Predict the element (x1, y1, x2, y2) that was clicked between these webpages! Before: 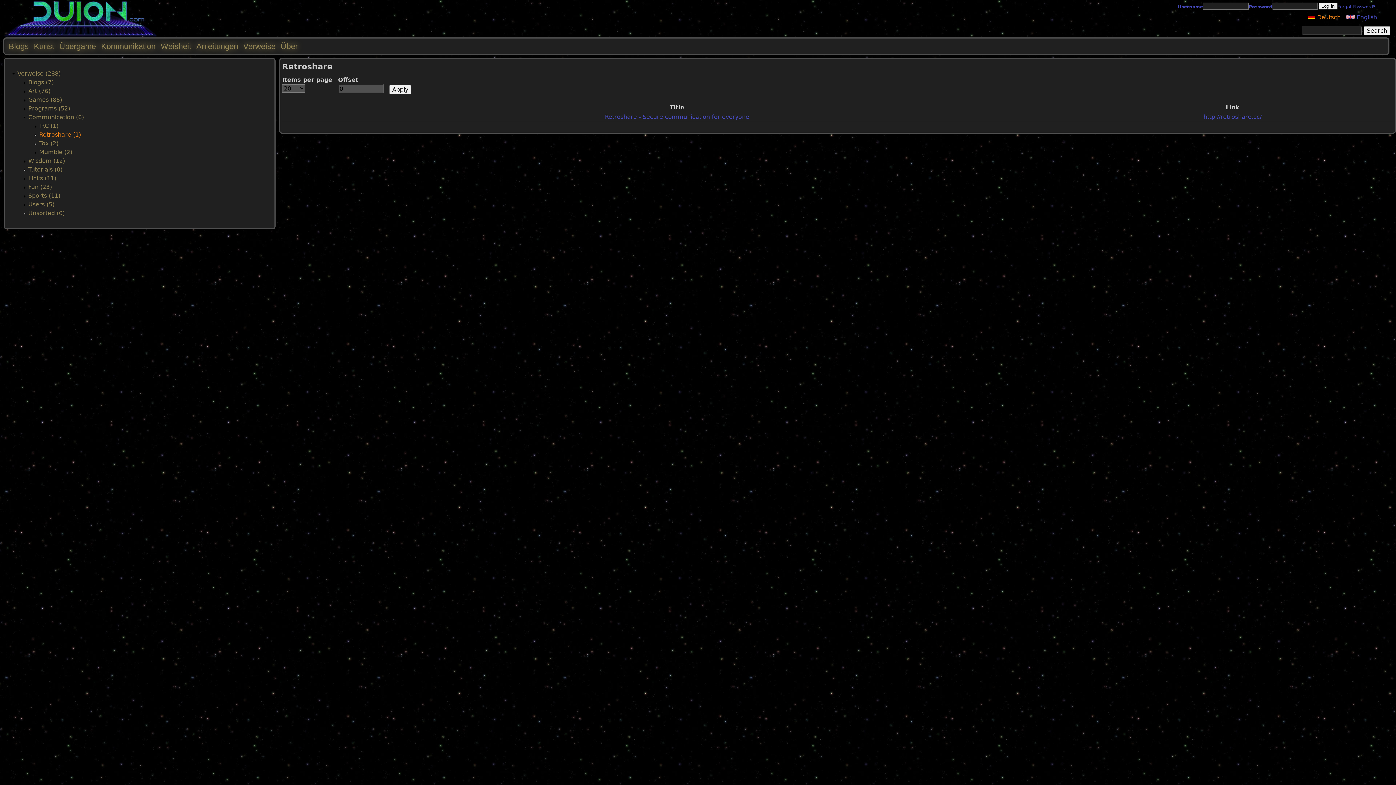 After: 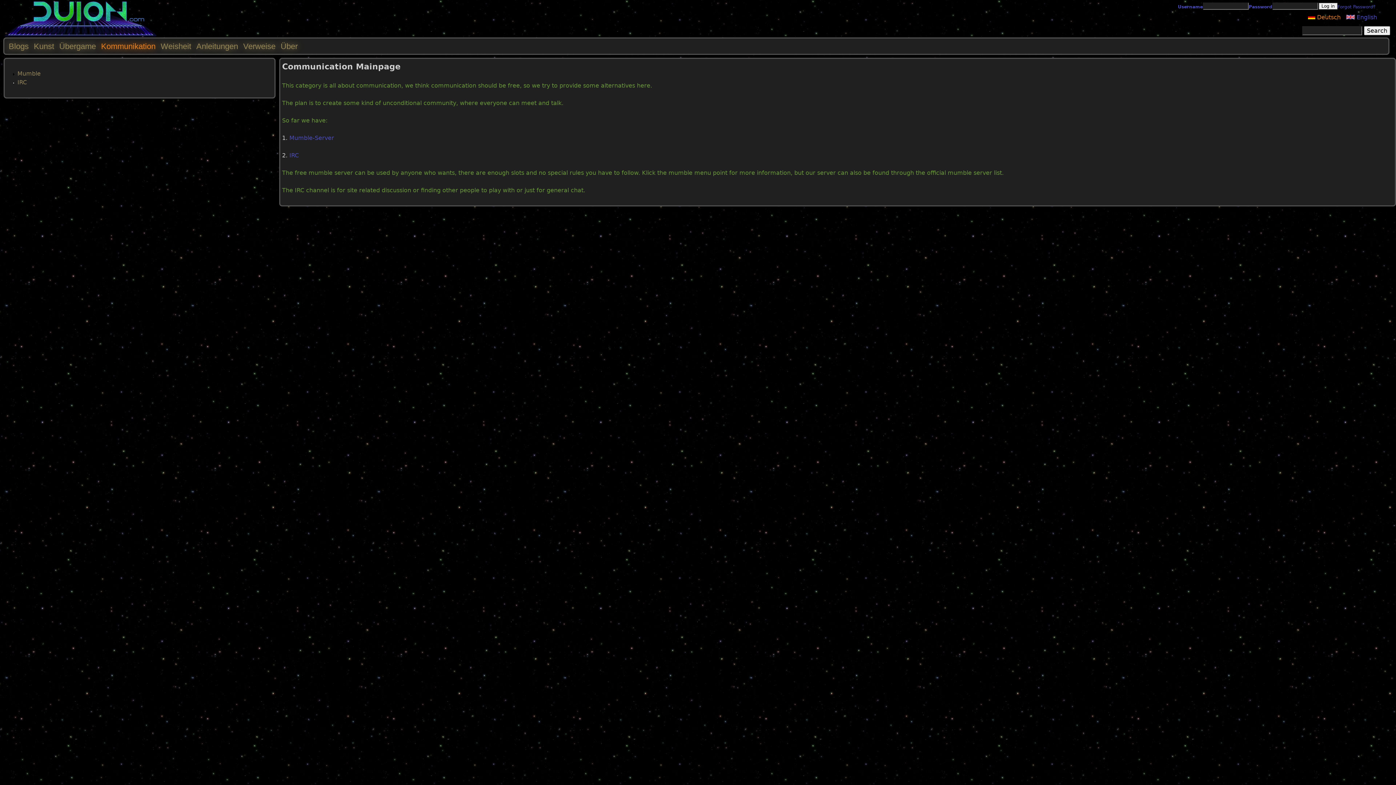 Action: label: Kommunikation bbox: (100, 41, 156, 51)